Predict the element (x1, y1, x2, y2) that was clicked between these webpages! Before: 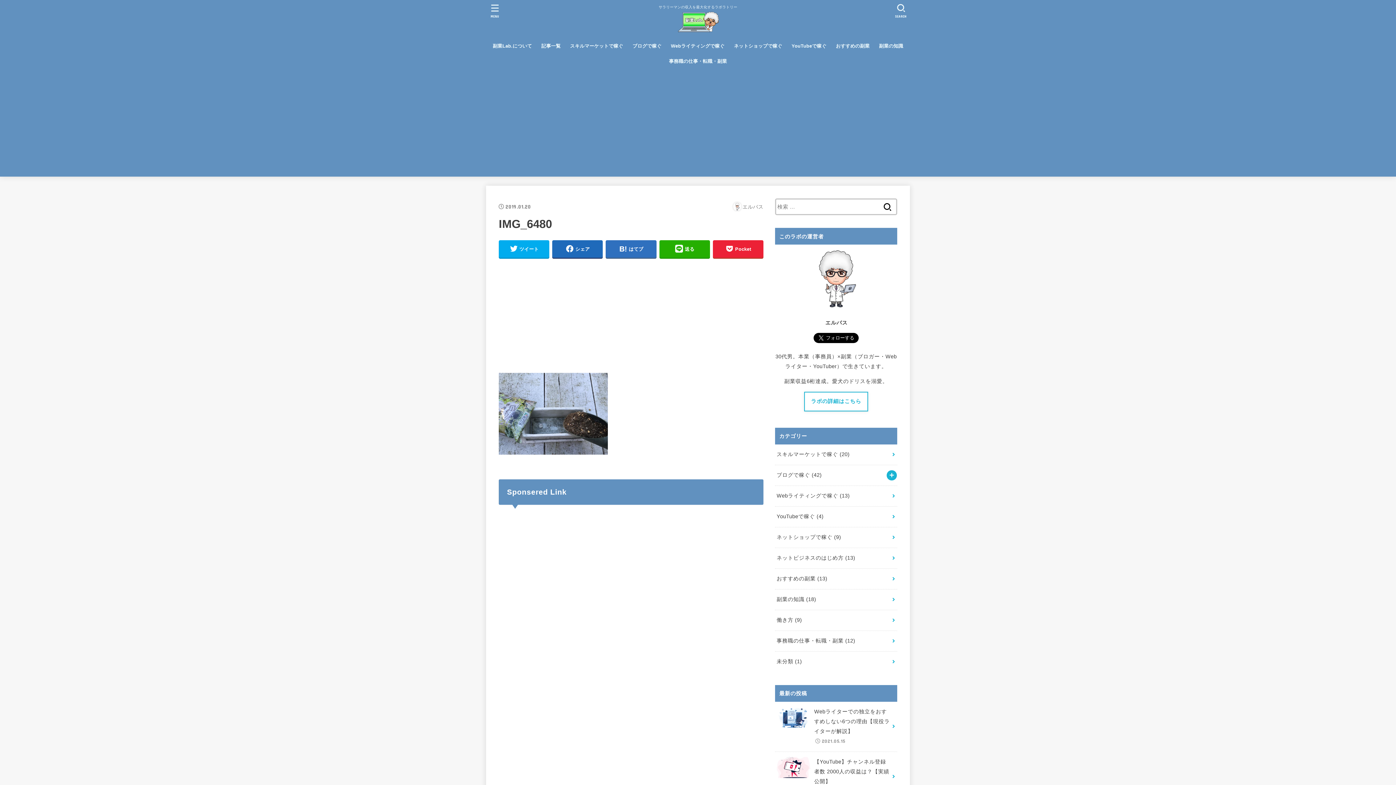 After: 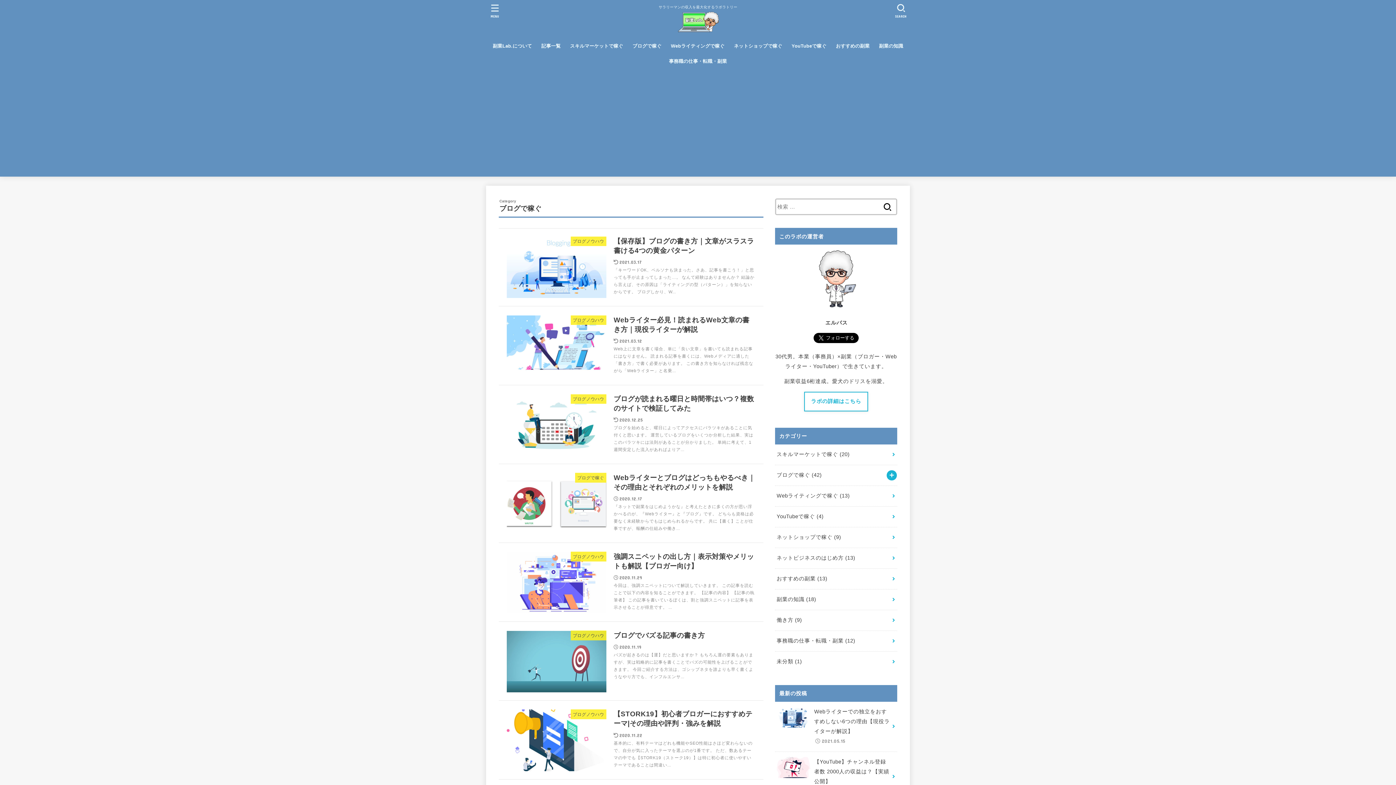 Action: label: ブログで稼ぐ (42) bbox: (775, 465, 897, 485)